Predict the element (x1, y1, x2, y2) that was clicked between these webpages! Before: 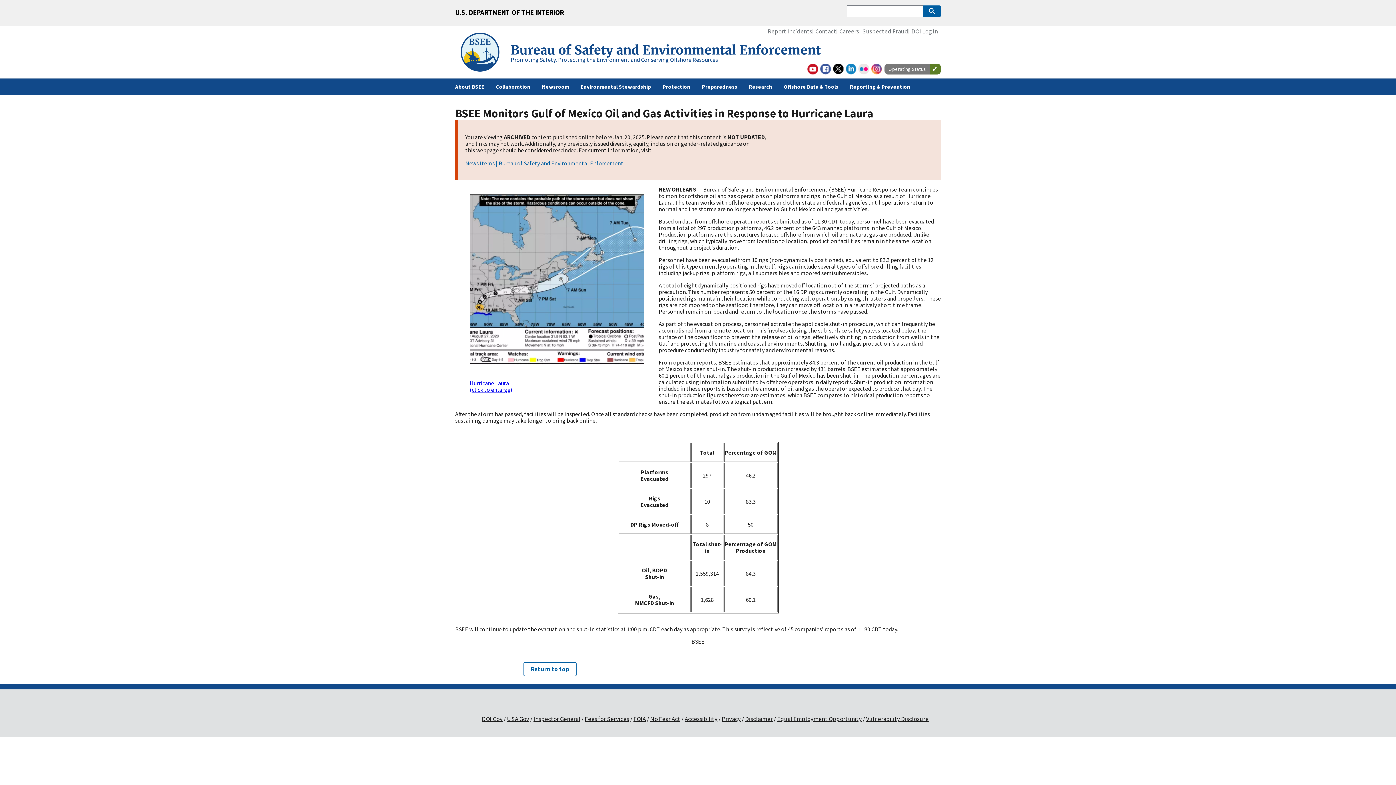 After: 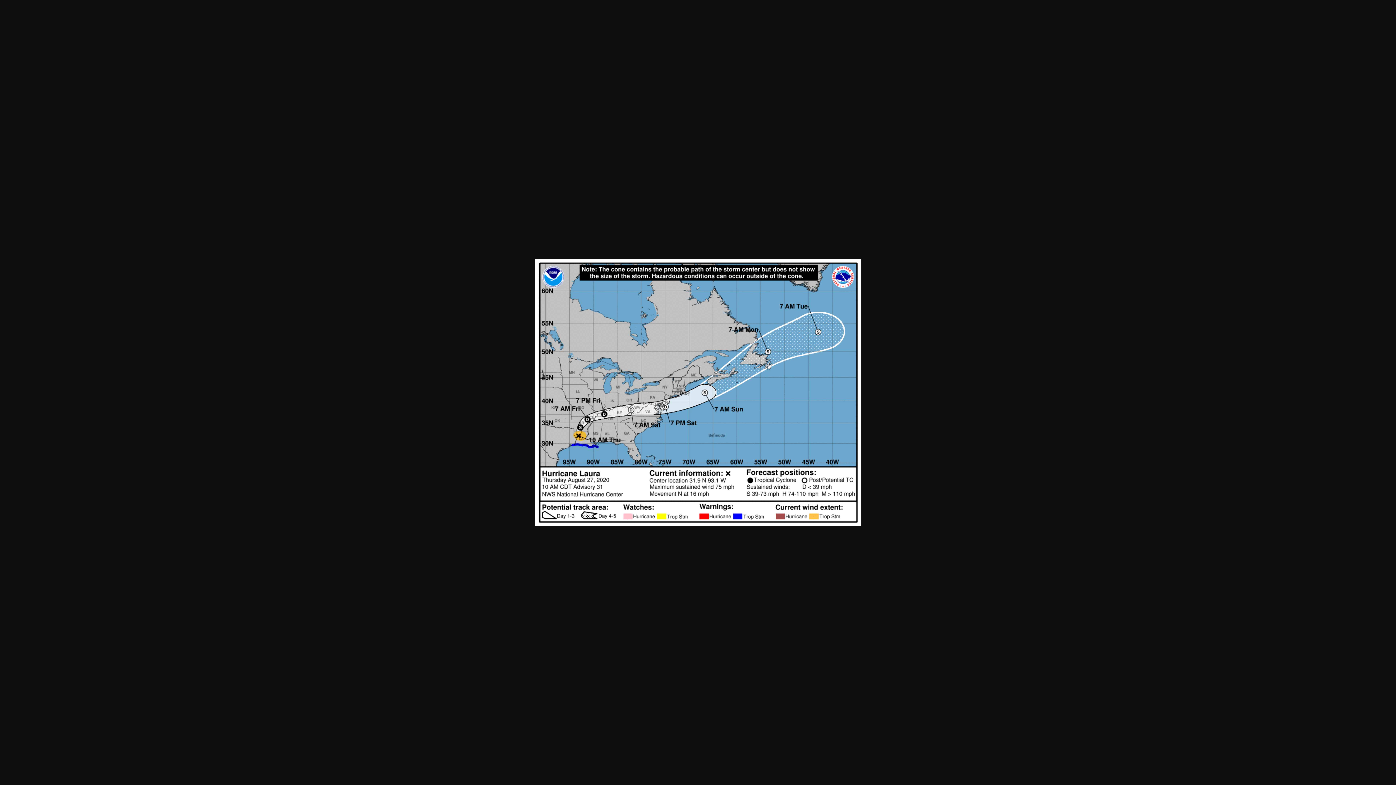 Action: bbox: (469, 192, 644, 367) label: Image